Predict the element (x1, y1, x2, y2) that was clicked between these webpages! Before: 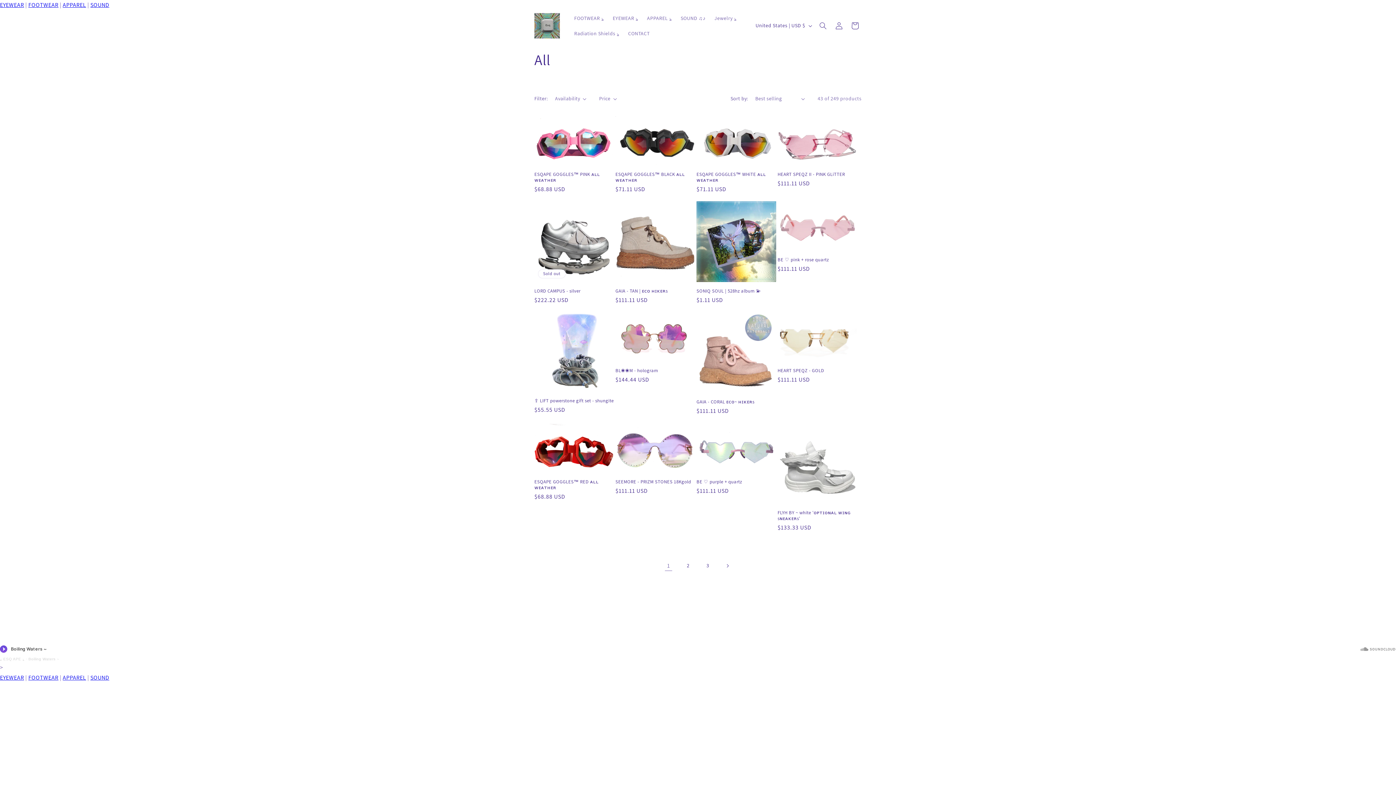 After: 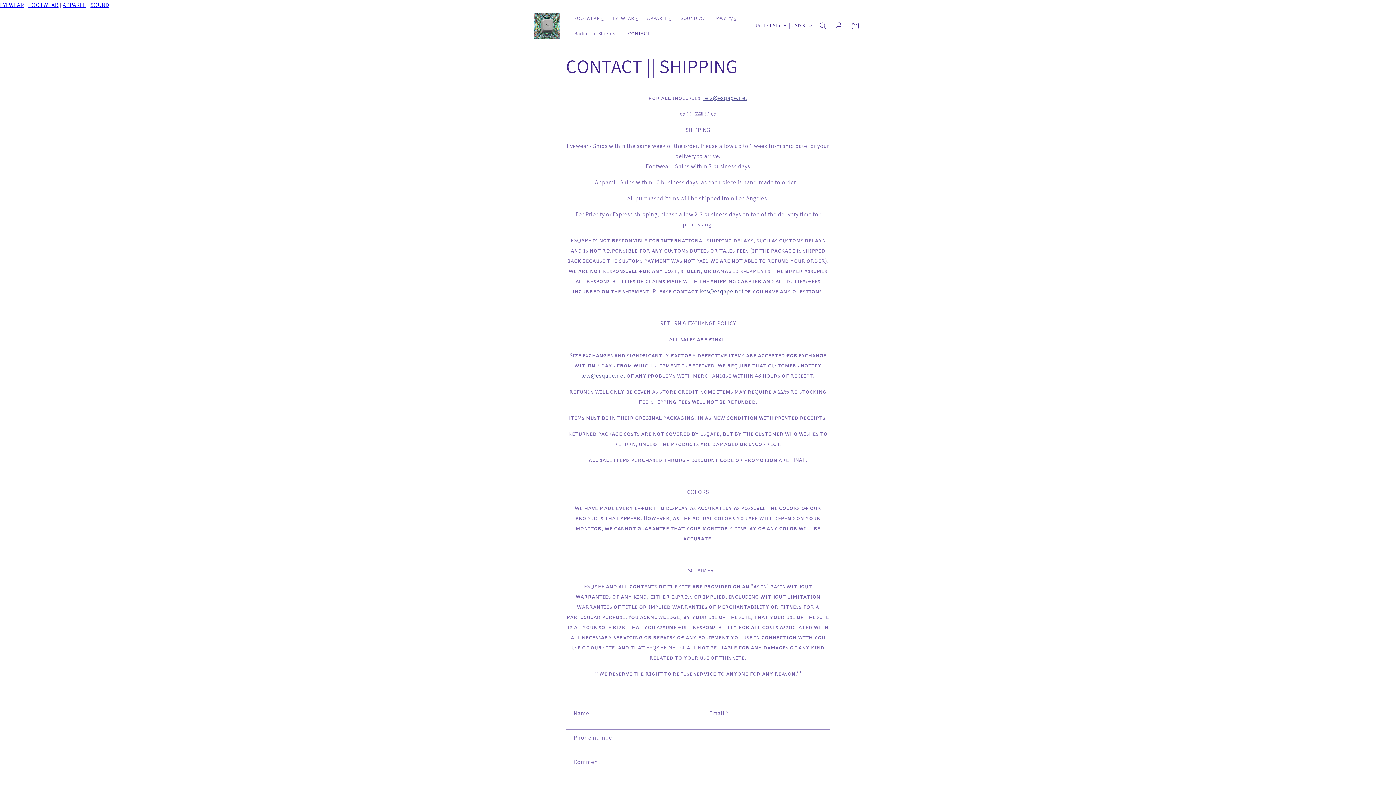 Action: label: CONTACT bbox: (623, 25, 654, 40)